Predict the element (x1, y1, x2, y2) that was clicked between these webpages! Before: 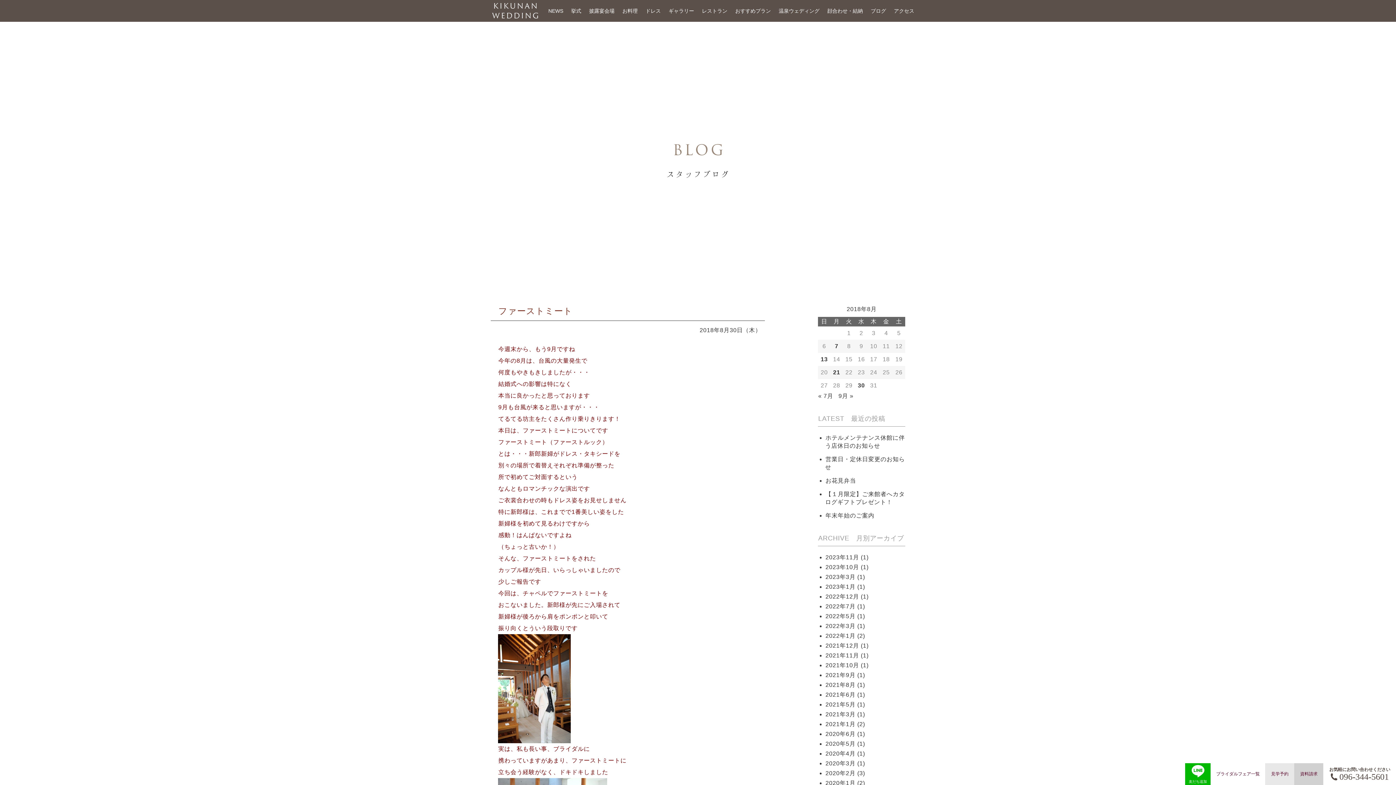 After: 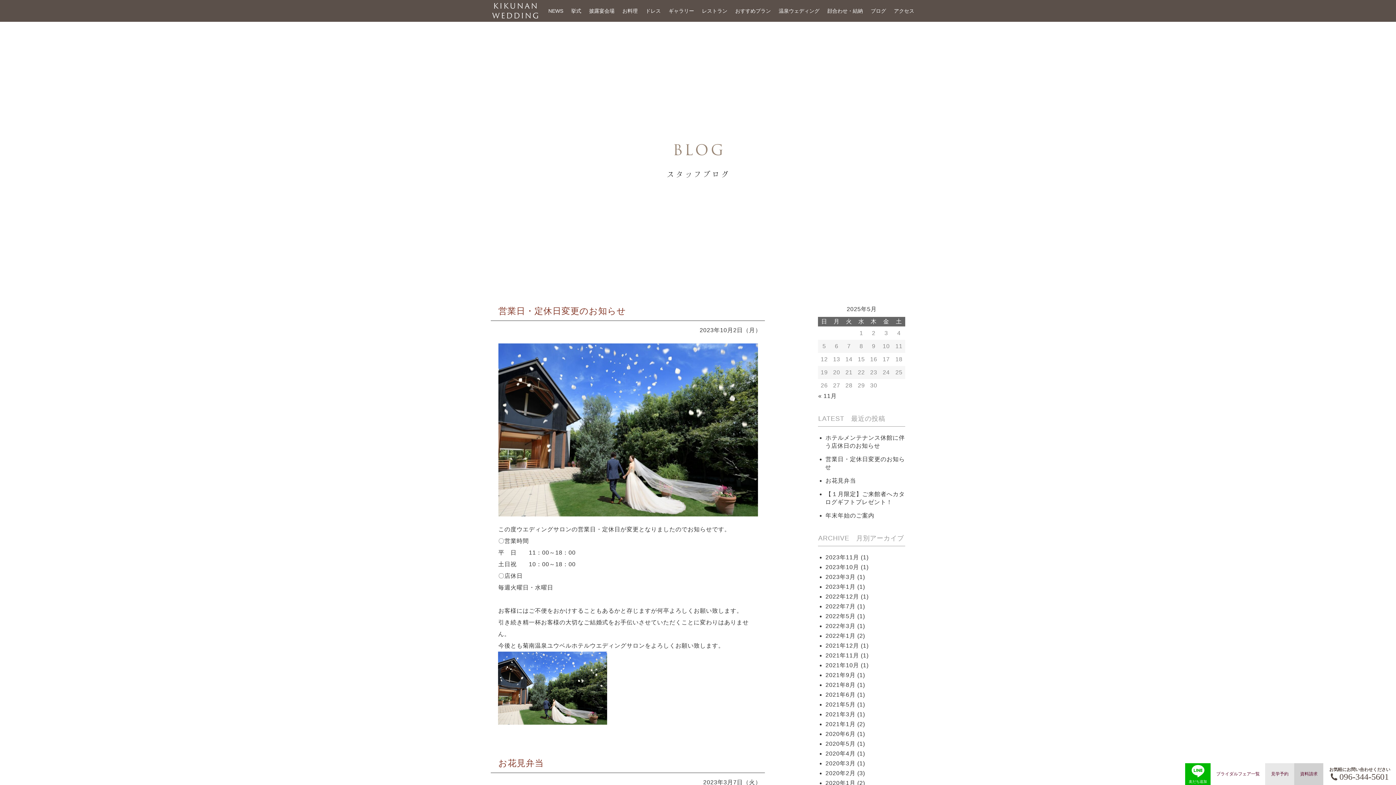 Action: bbox: (548, 8, 563, 13) label: NEWS